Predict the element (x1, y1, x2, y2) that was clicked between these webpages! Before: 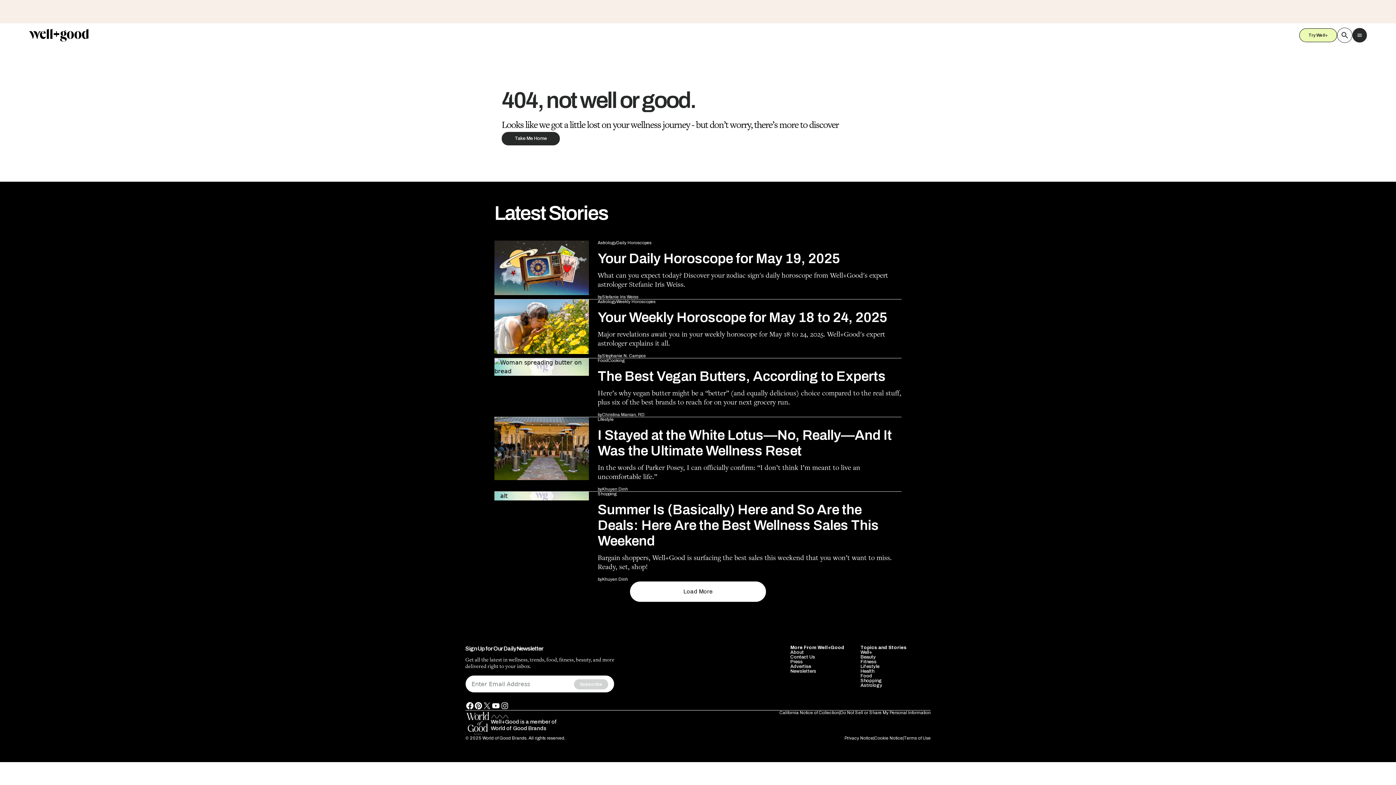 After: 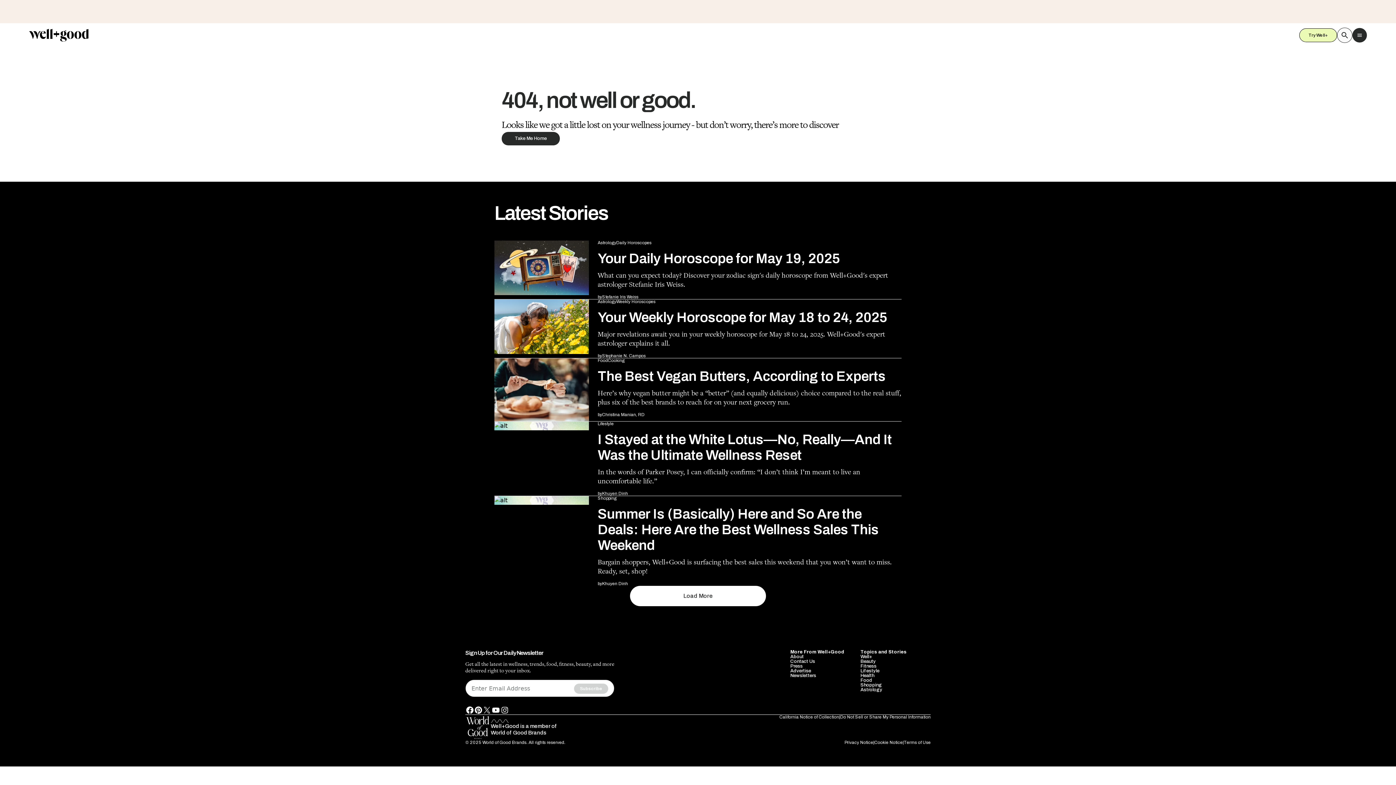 Action: bbox: (494, 417, 901, 491) label: Lifestyle
I Stayed at the White Lotus—No, Really—And It Was the Ultimate Wellness Reset

In the words of Parker Posey, I can officially confirm: “I don’t think I’m meant to live an uncomfortable life.”

by
Khuyen Dinh